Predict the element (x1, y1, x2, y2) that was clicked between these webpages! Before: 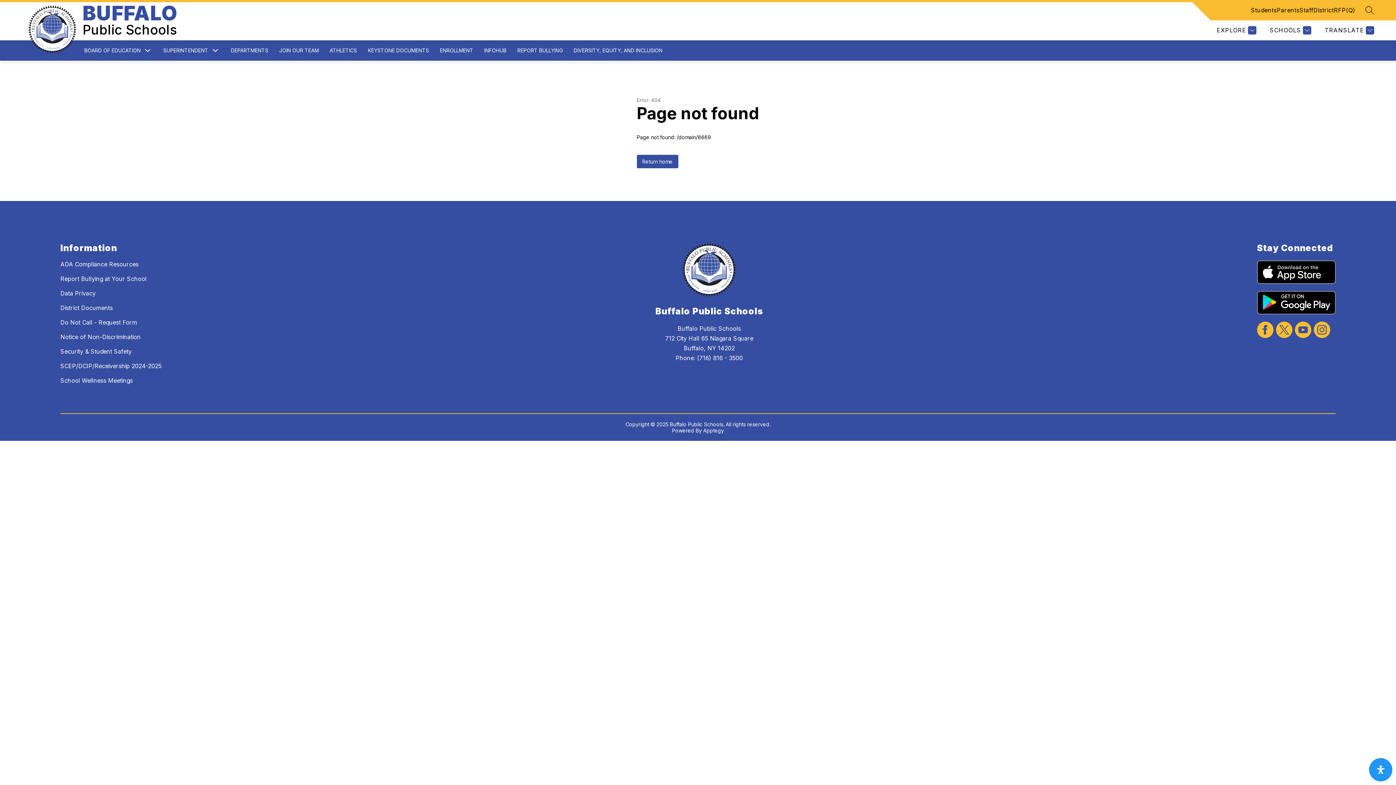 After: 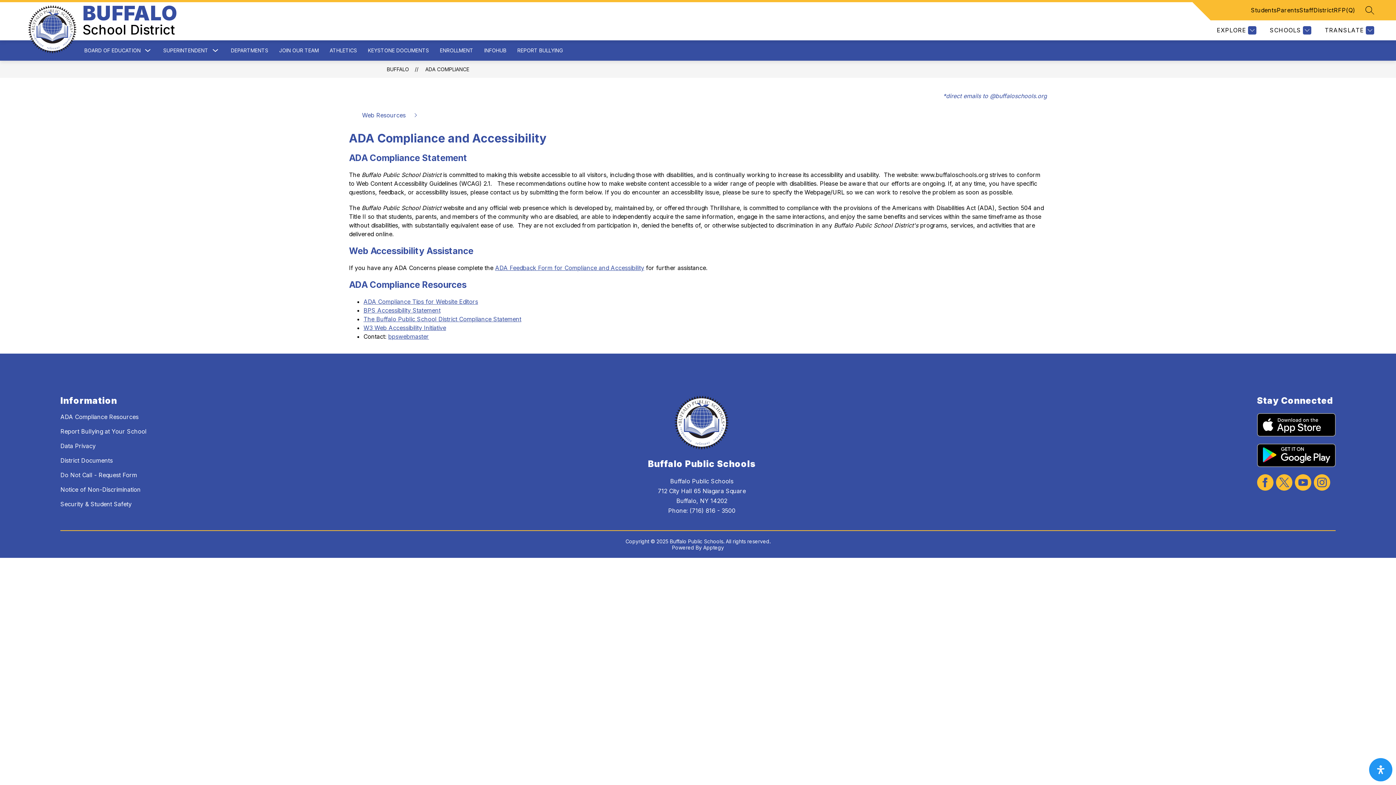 Action: label: ADA Compliance Resources bbox: (60, 260, 138, 268)